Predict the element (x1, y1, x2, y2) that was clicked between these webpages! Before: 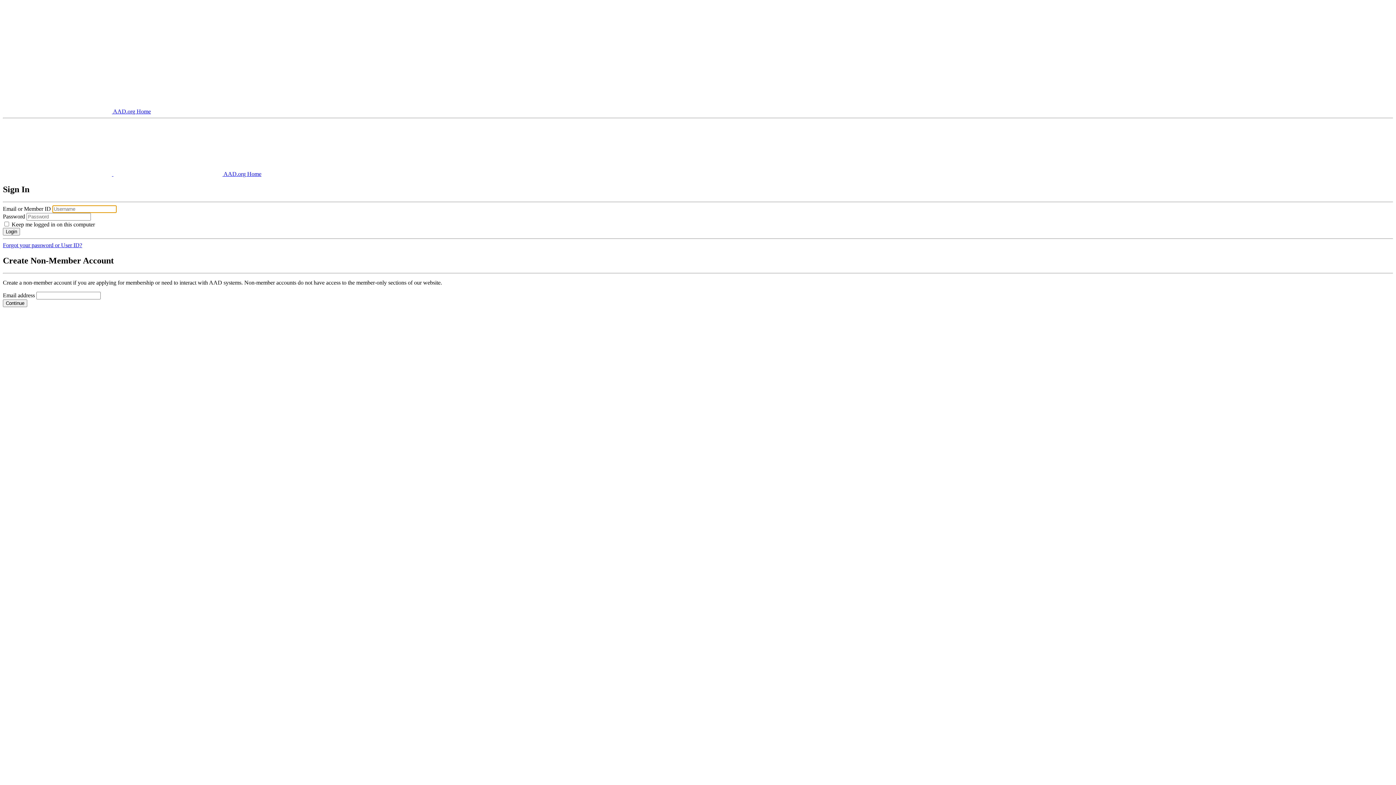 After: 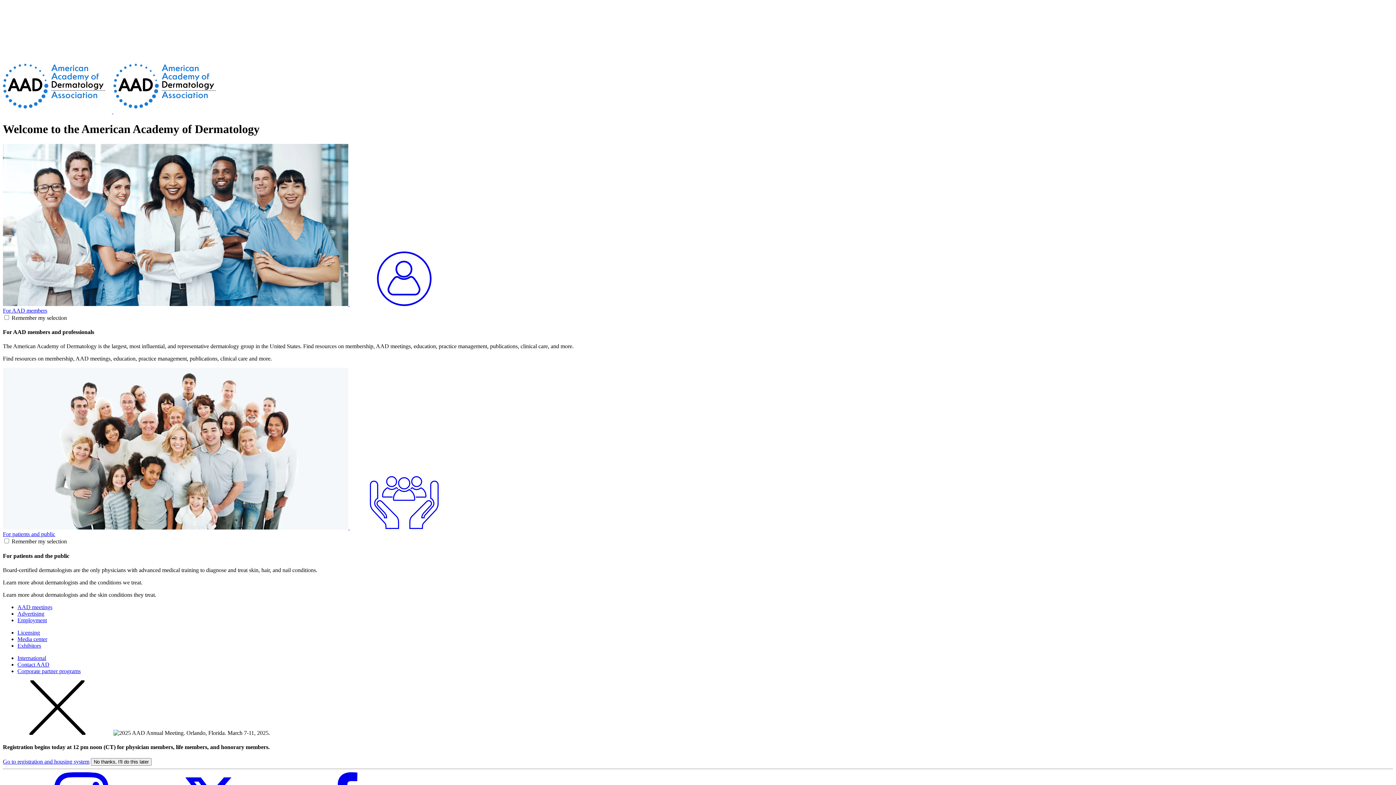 Action: label:  AAD.org Home bbox: (2, 108, 150, 114)